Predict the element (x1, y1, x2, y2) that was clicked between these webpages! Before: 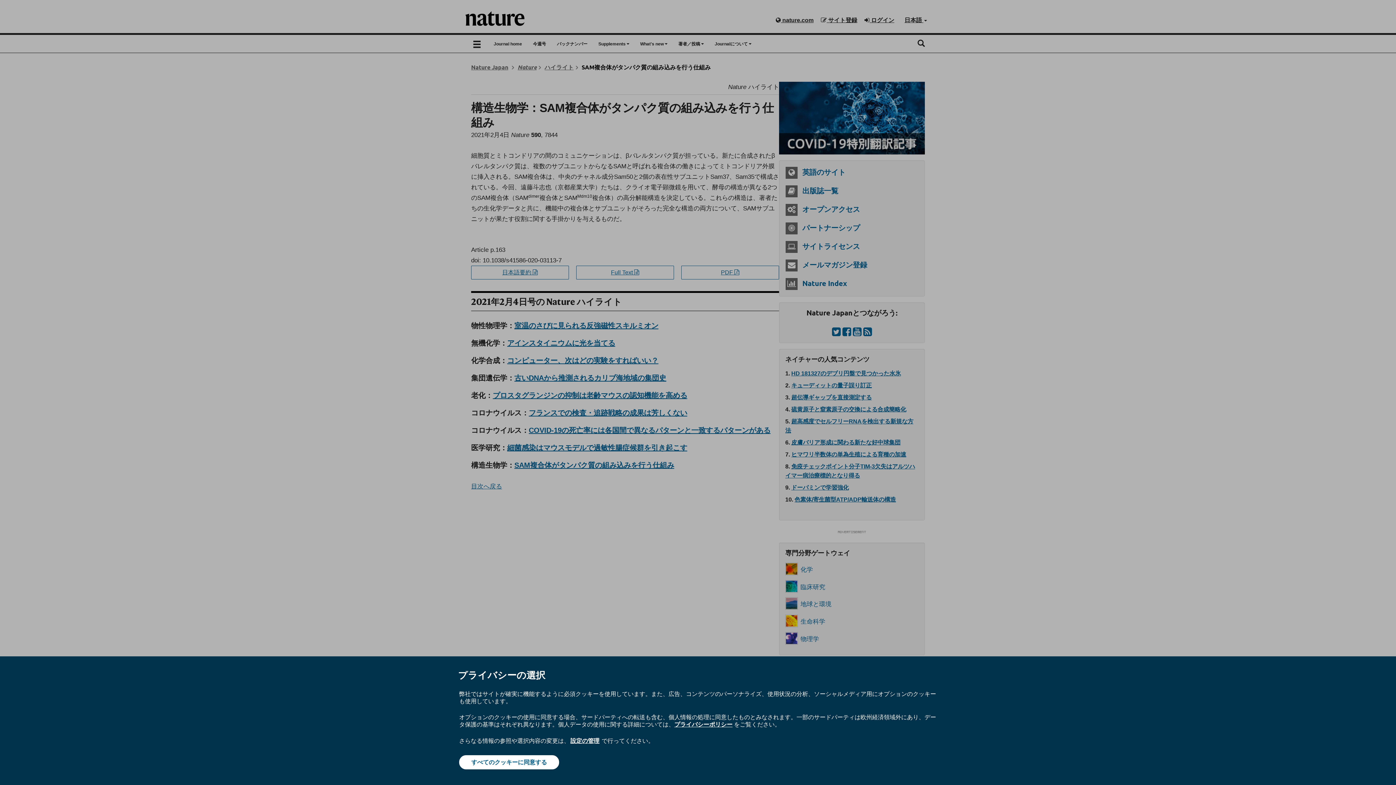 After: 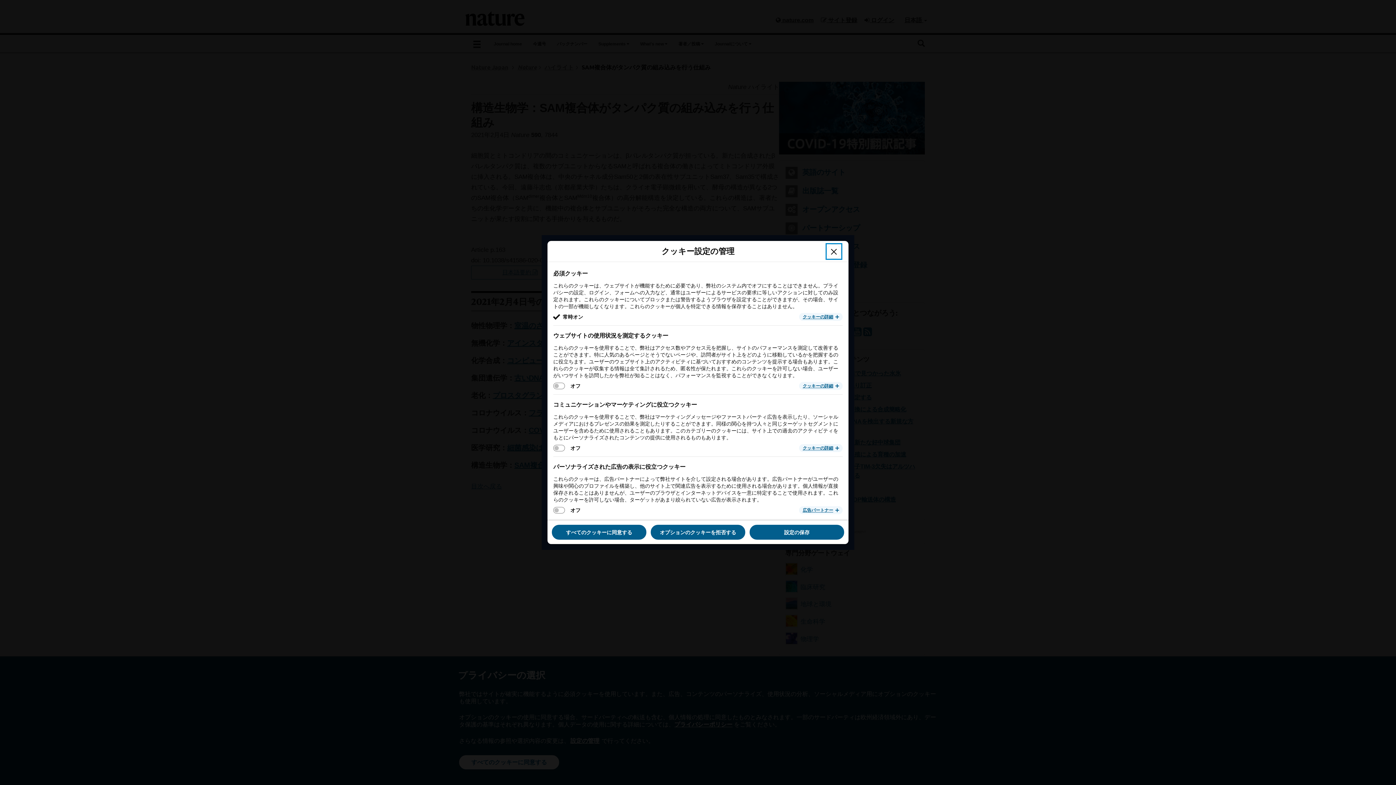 Action: label: 設定の管理 bbox: (569, 737, 600, 745)